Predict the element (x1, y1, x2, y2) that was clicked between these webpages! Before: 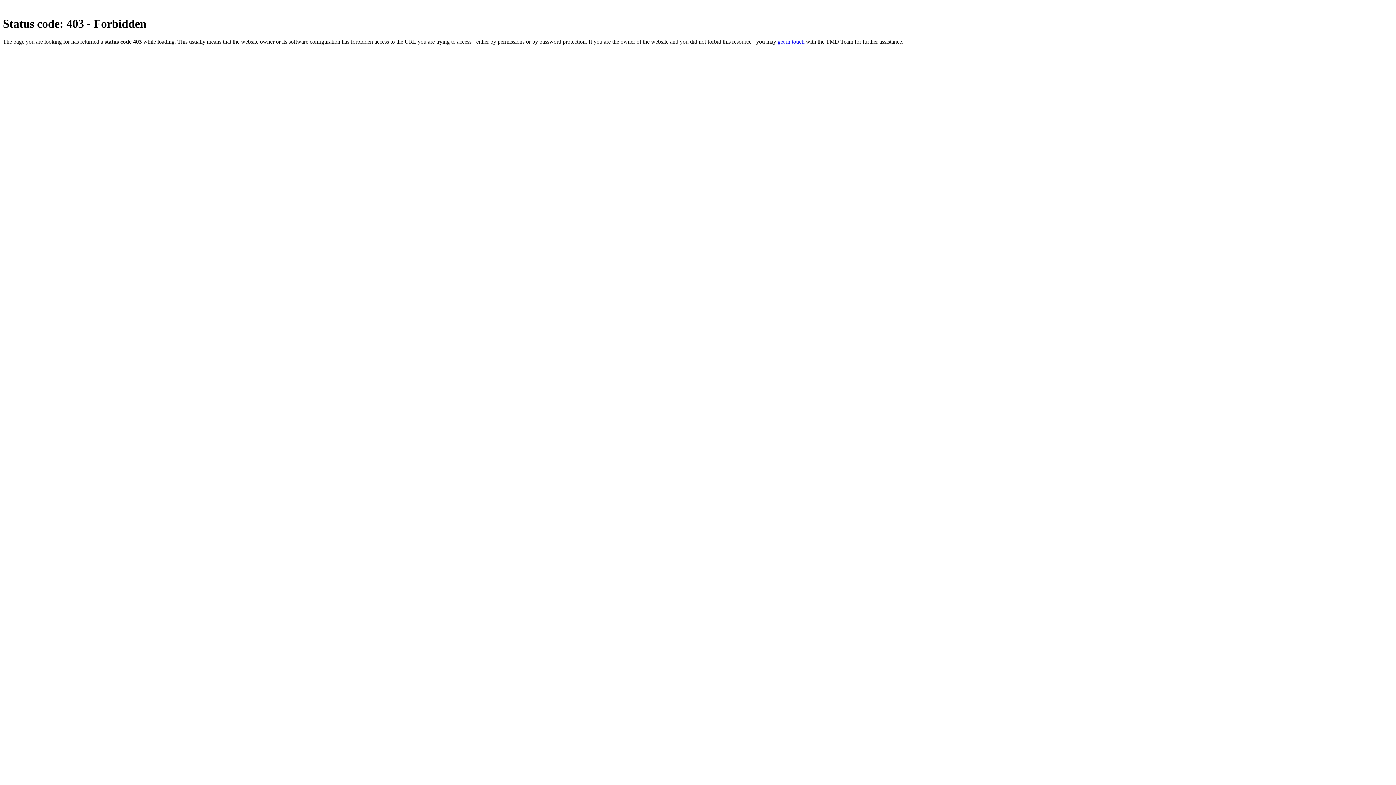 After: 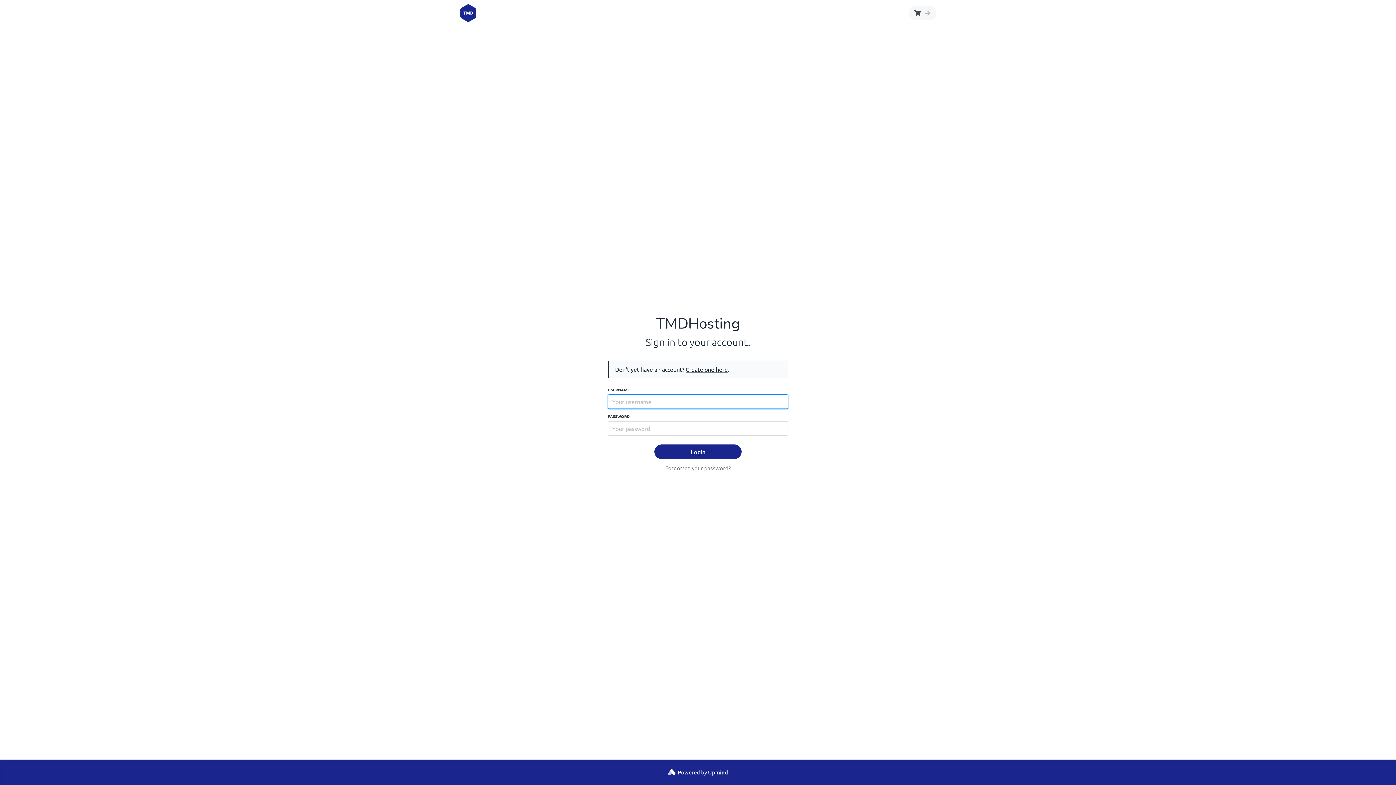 Action: label: get in touch bbox: (777, 38, 804, 44)